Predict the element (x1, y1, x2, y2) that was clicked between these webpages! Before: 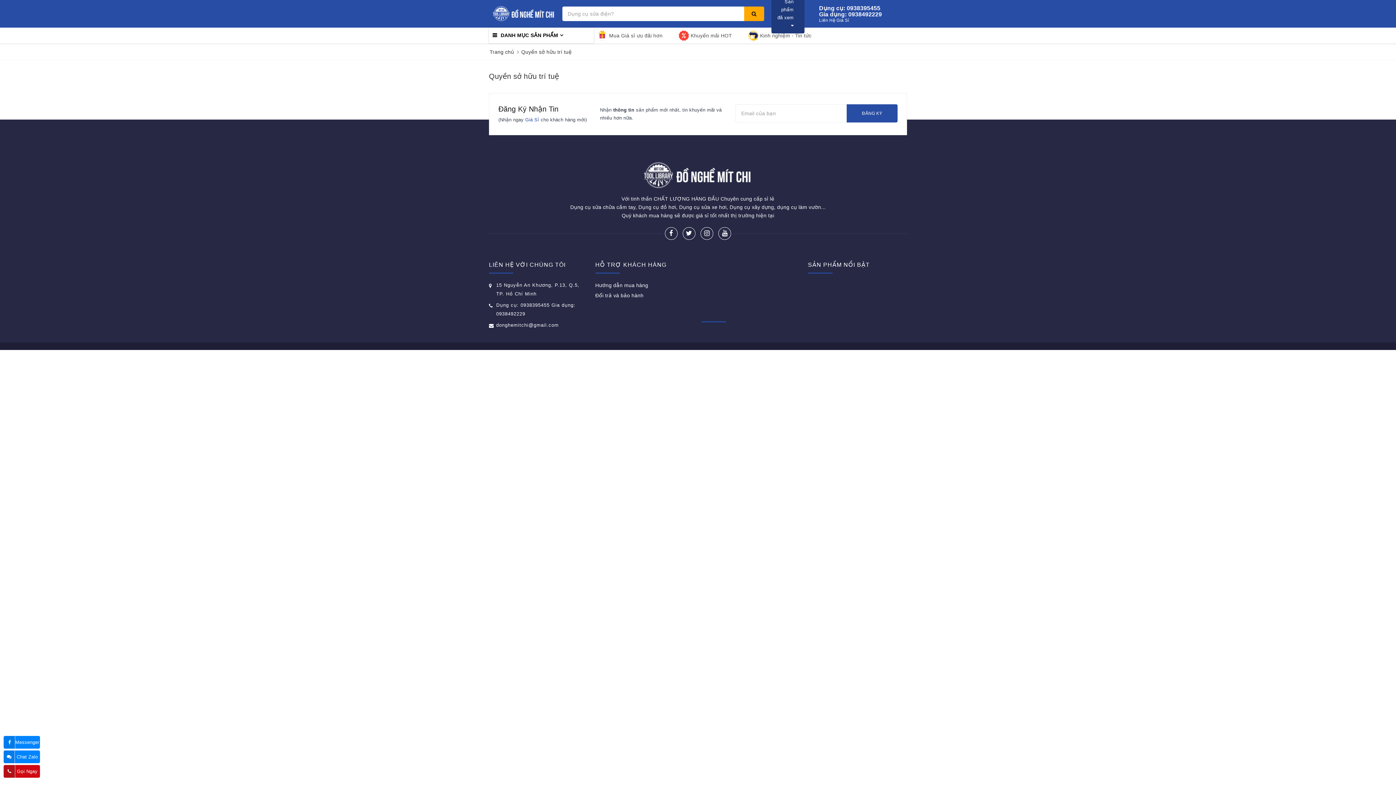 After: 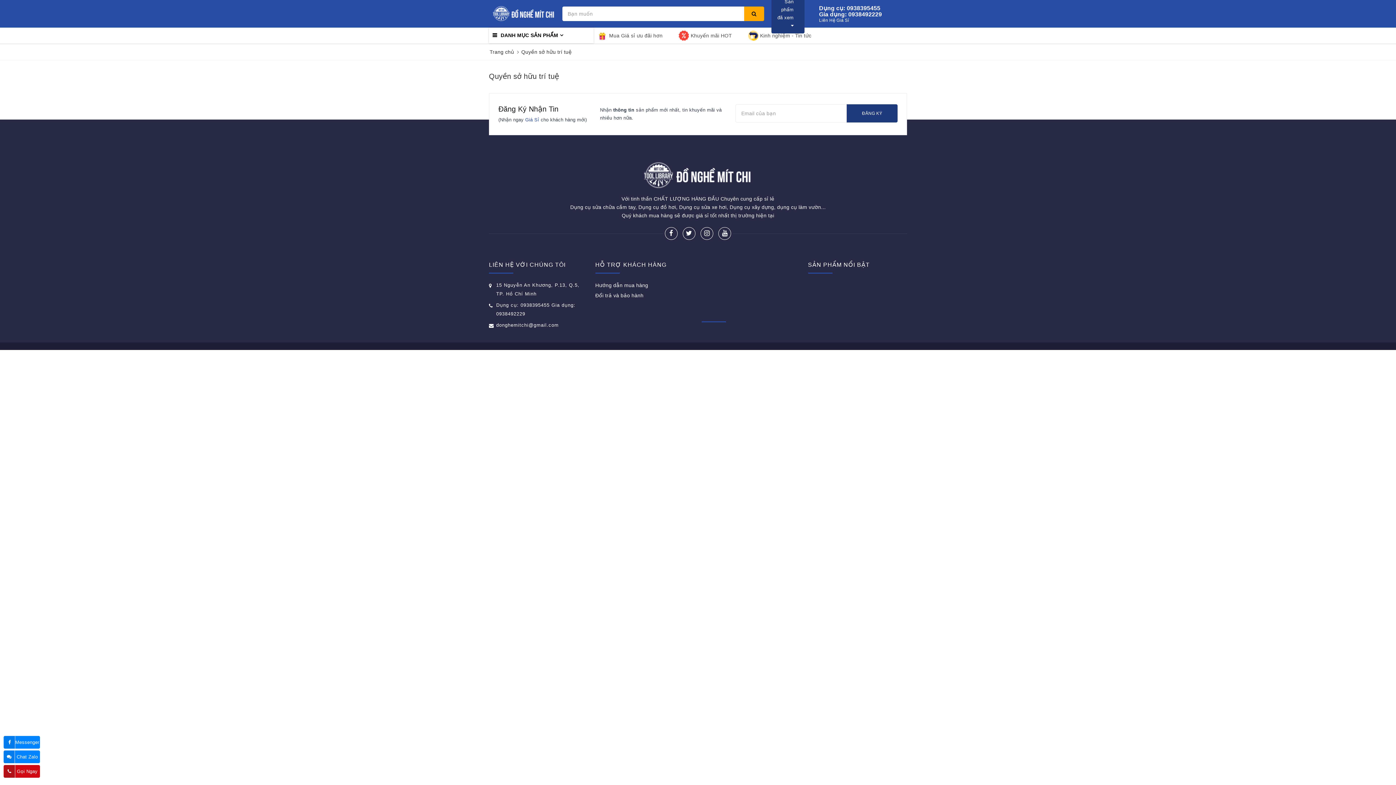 Action: label: ĐĂNG KÝ bbox: (846, 104, 897, 122)